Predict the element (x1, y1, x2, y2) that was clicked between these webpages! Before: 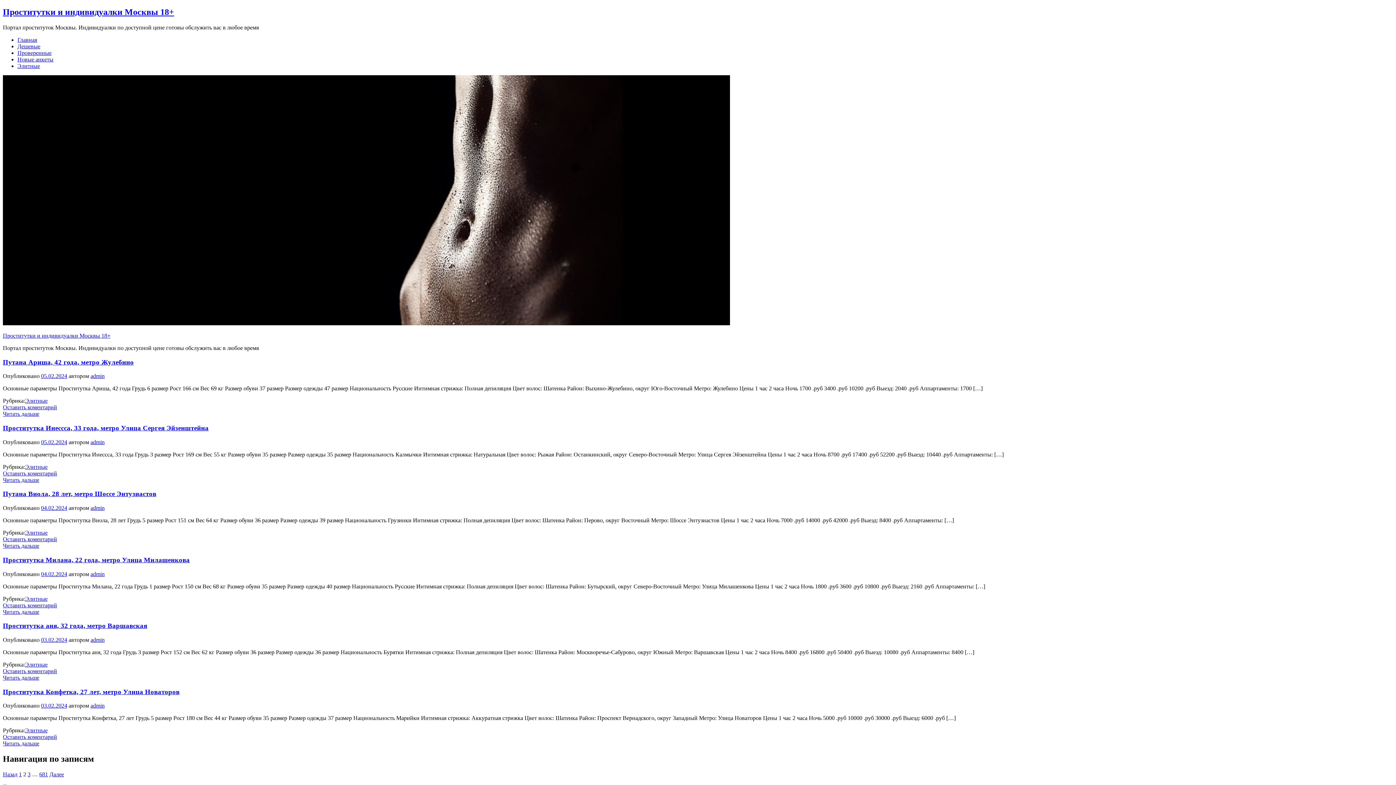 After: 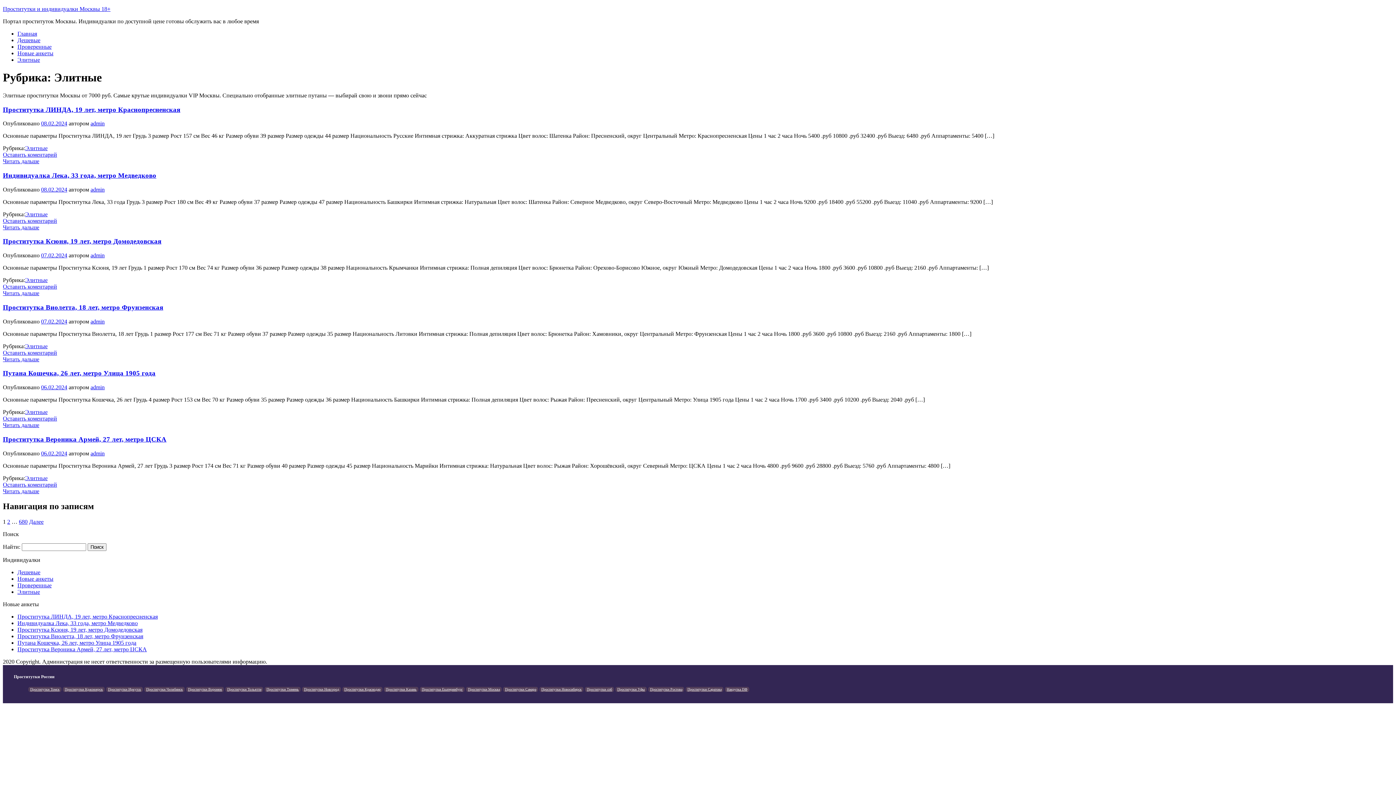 Action: bbox: (25, 529, 47, 536) label: Элитные